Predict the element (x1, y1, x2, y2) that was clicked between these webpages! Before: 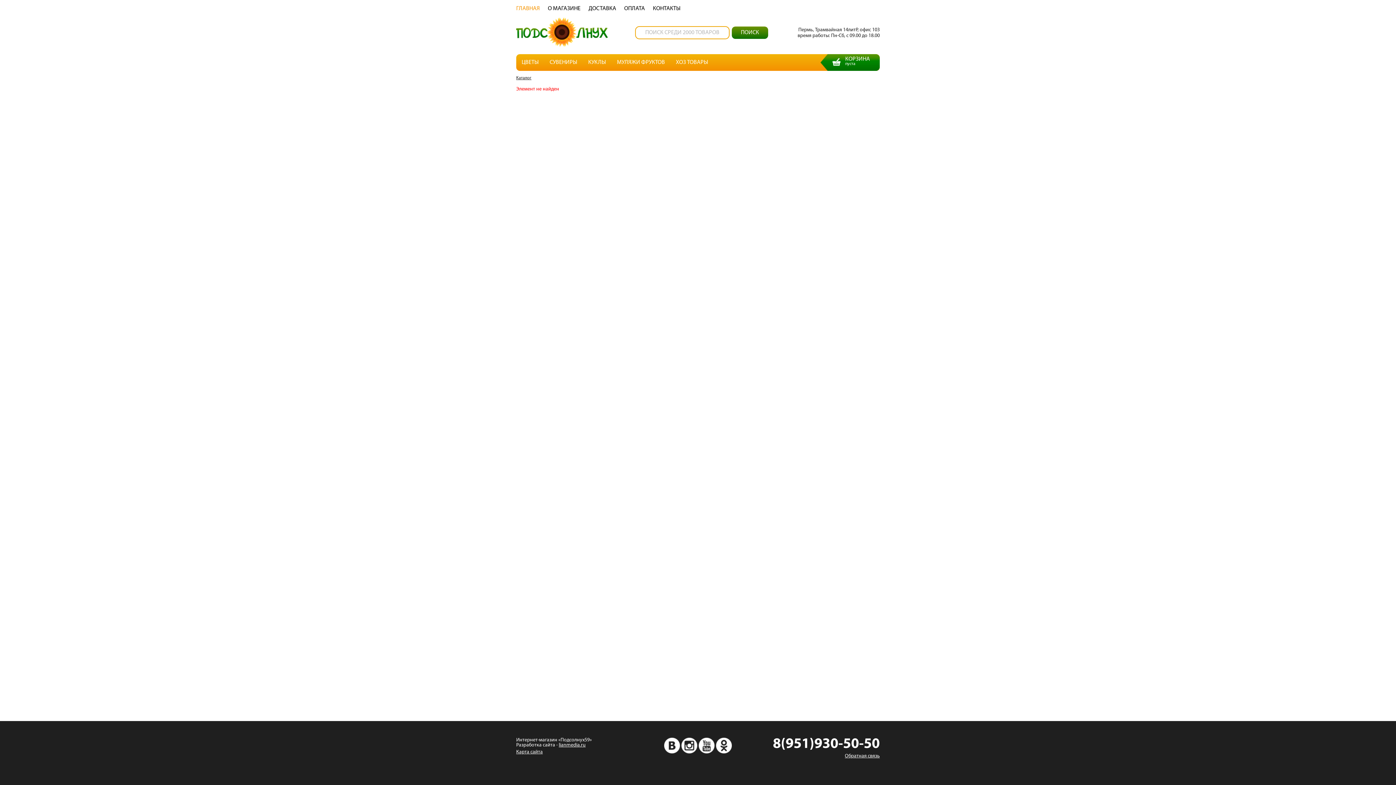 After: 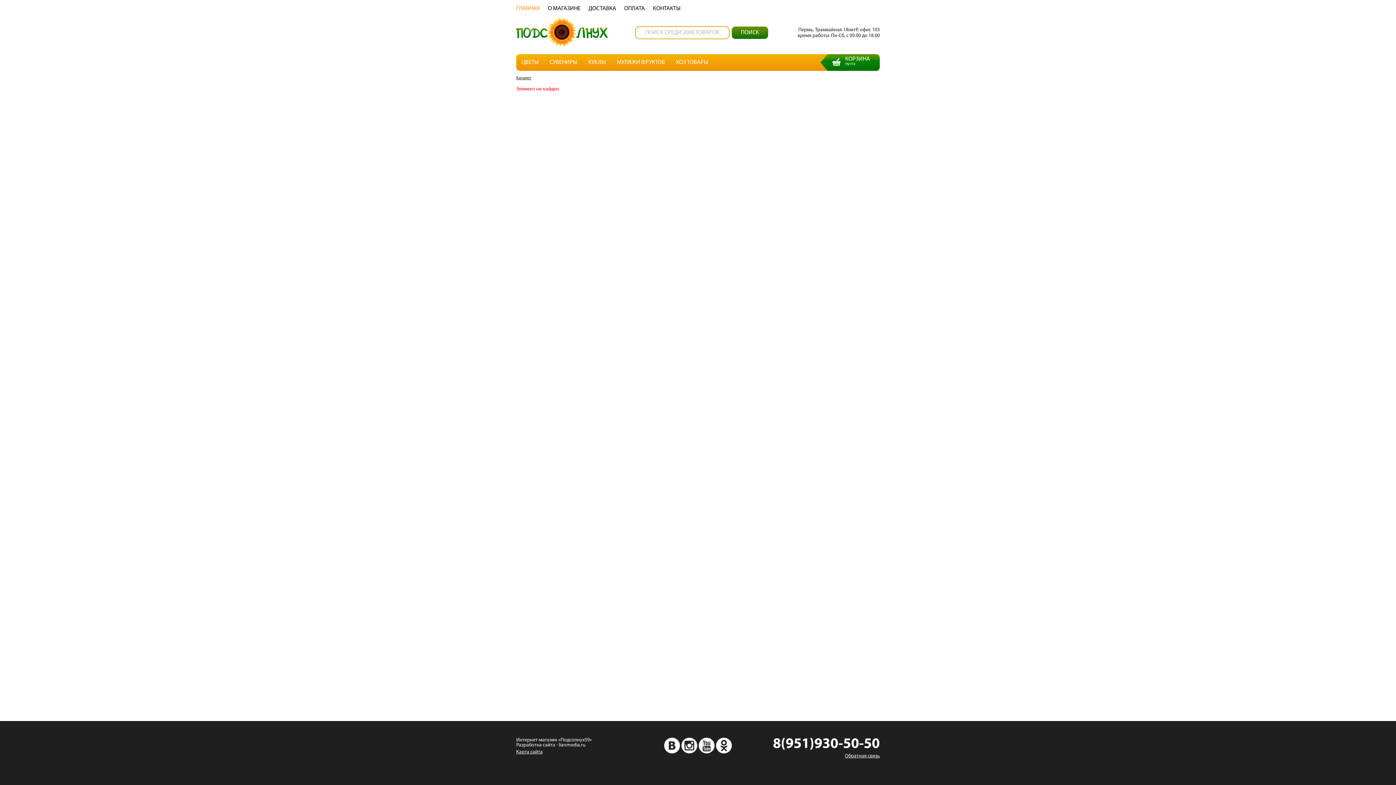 Action: label: lianmedia.ru bbox: (558, 742, 585, 748)